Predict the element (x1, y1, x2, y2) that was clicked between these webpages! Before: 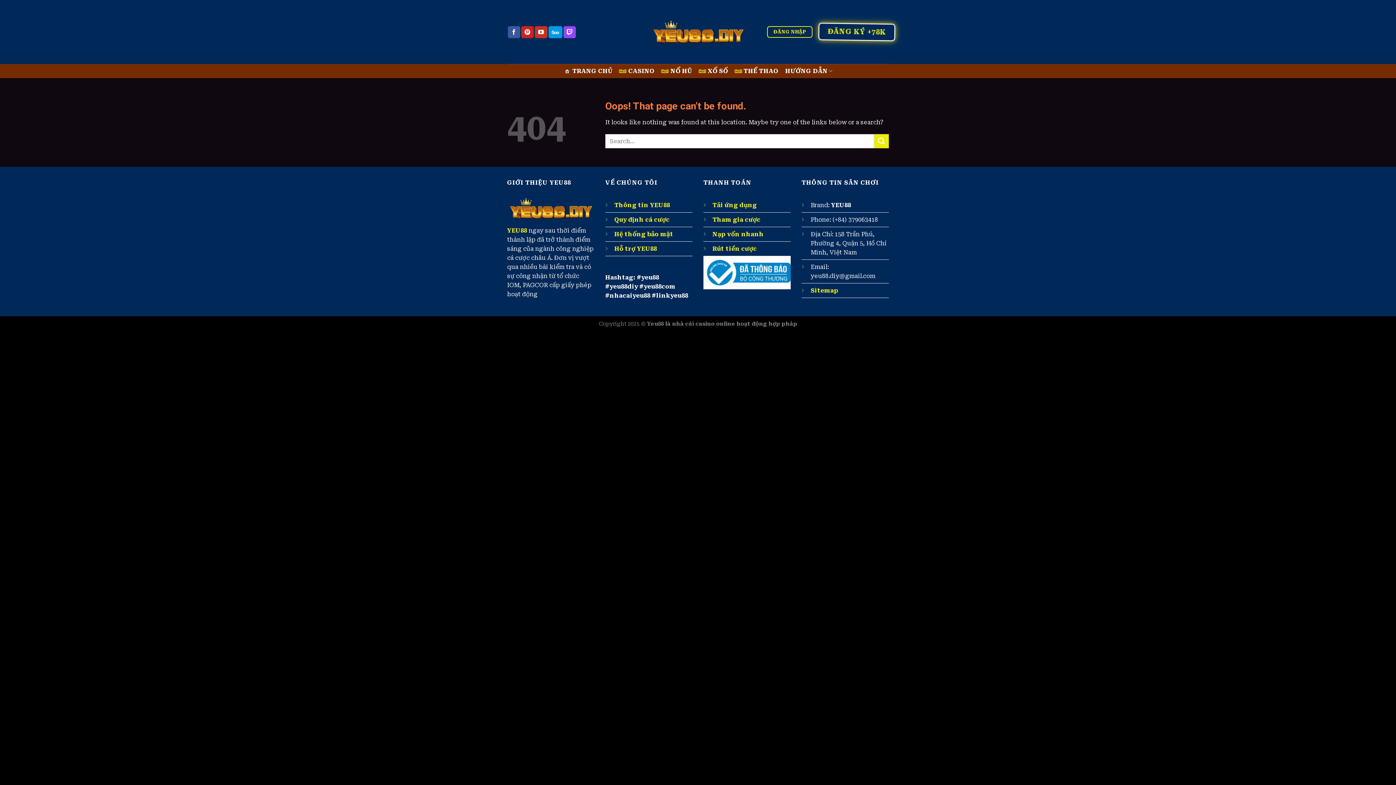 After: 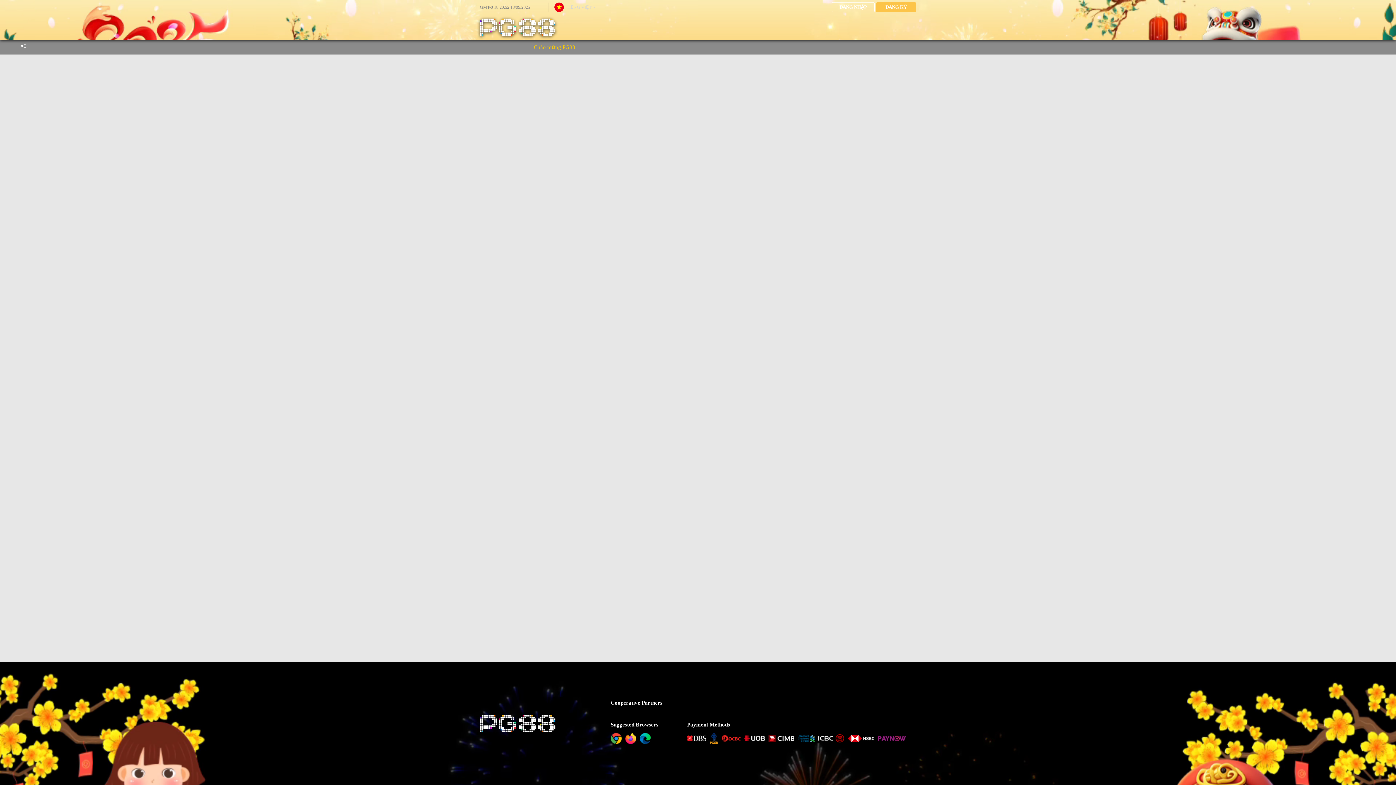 Action: label: ĐĂNG NHẬP bbox: (767, 26, 812, 37)